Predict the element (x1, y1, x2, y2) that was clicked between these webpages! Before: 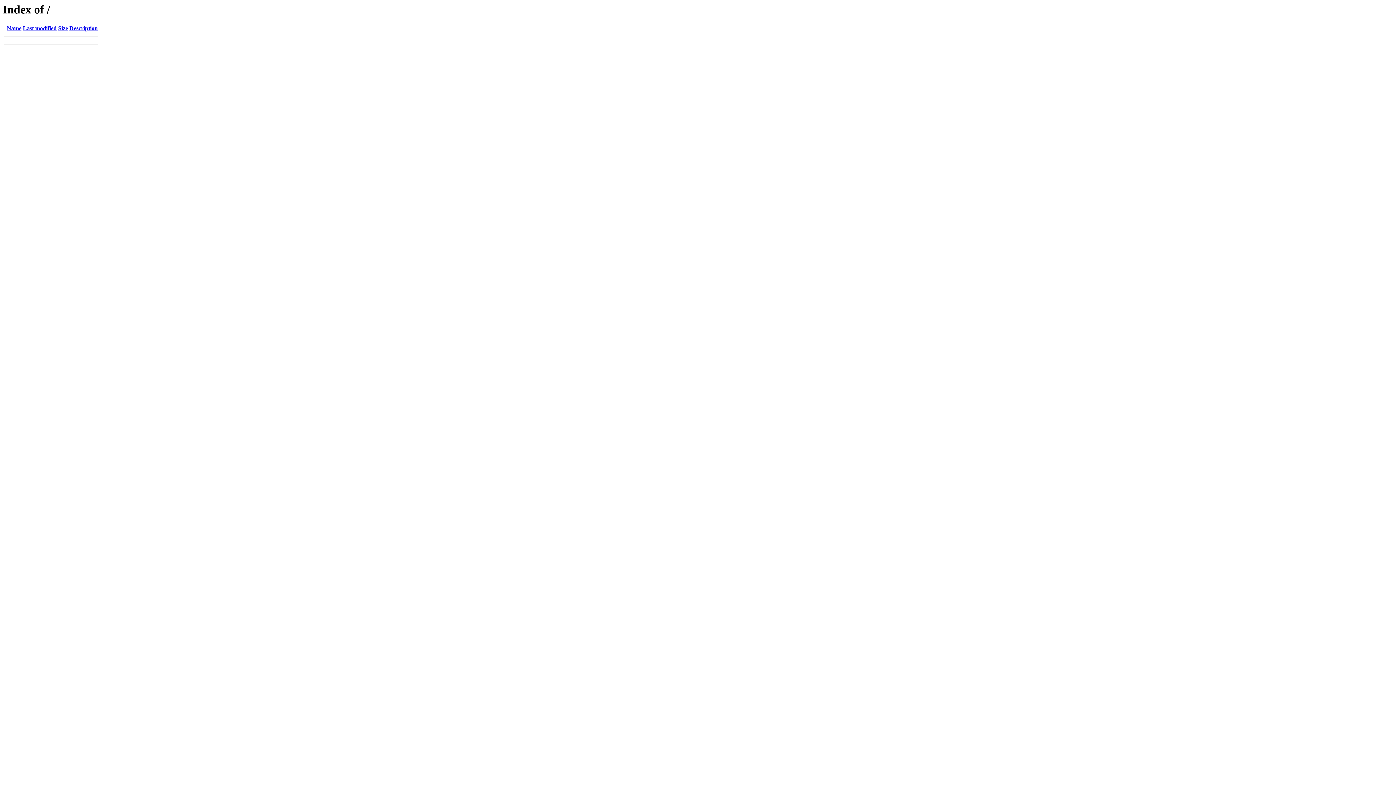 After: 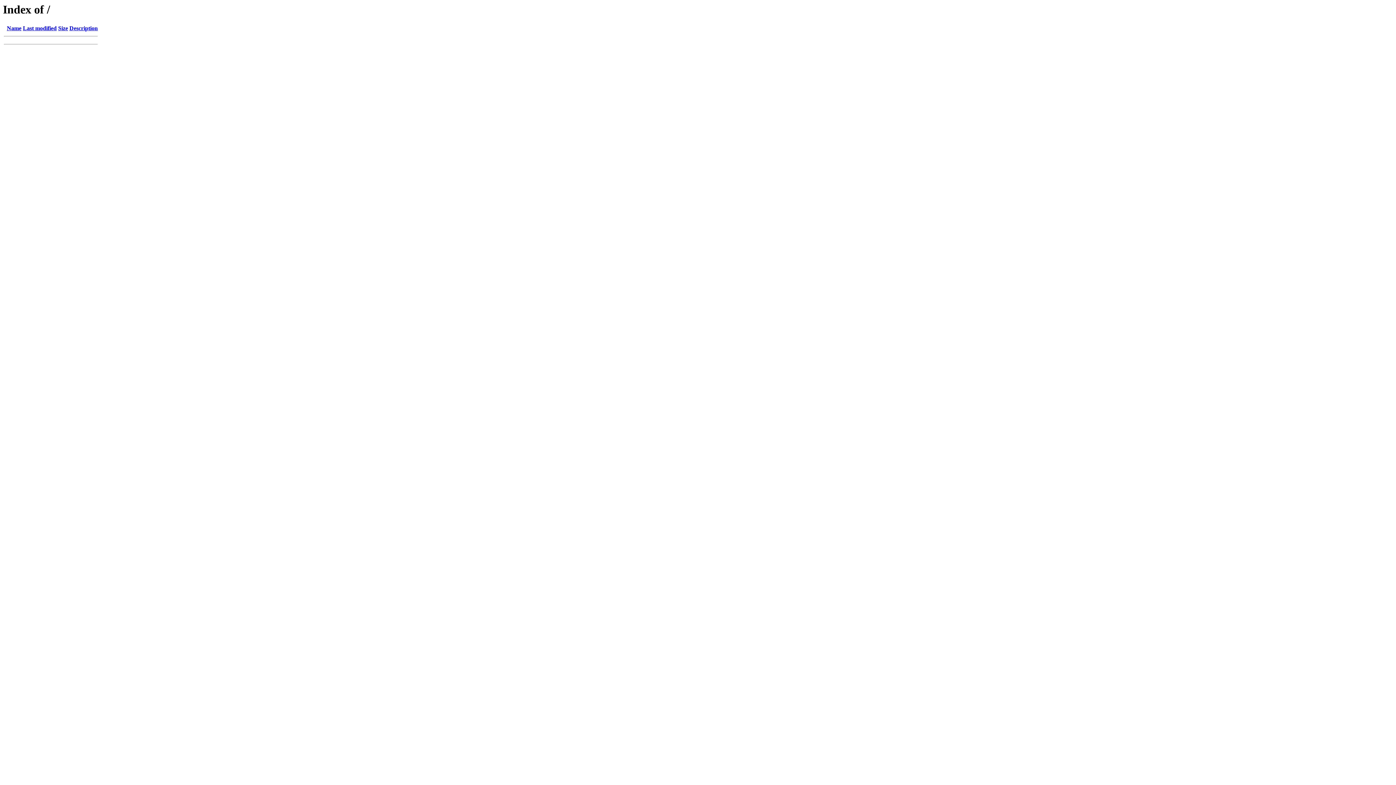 Action: bbox: (6, 25, 21, 31) label: Name